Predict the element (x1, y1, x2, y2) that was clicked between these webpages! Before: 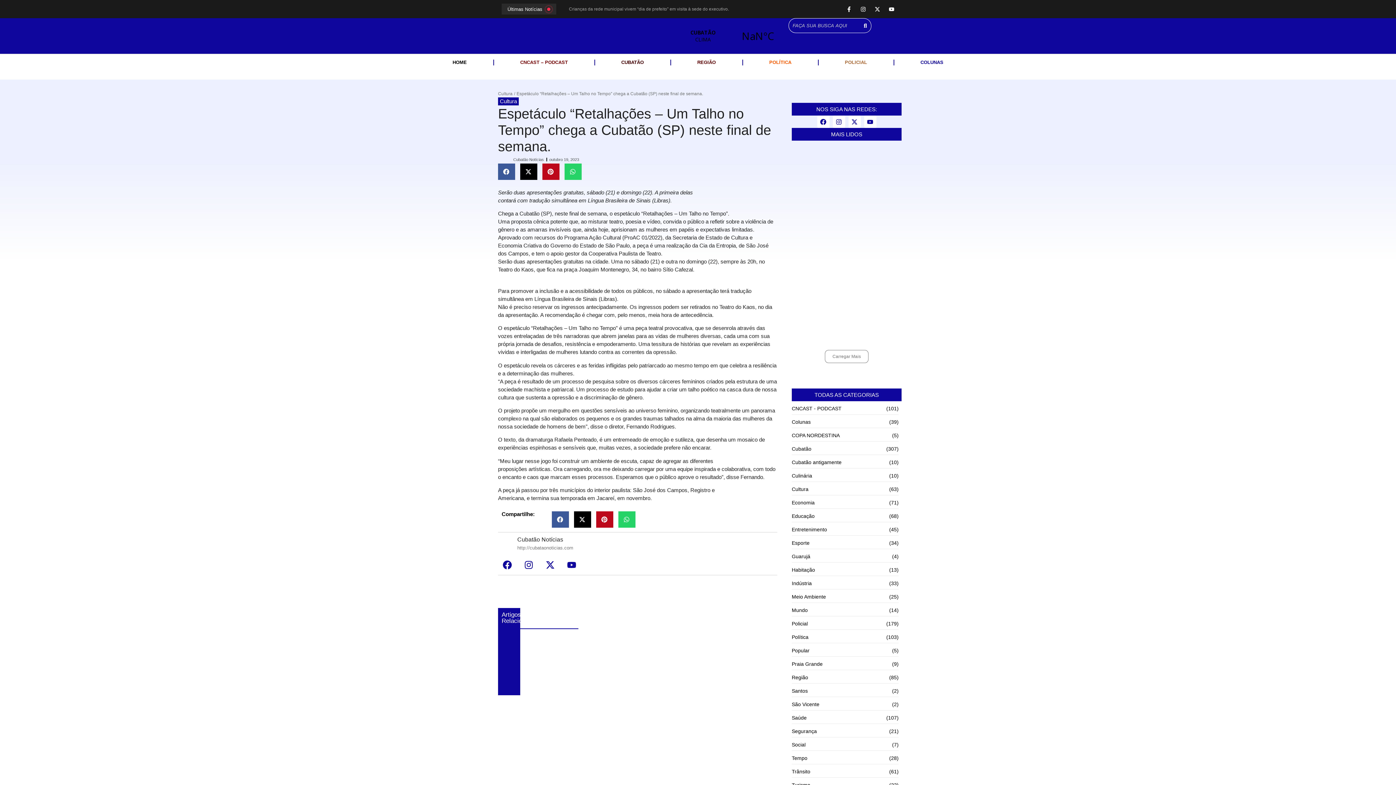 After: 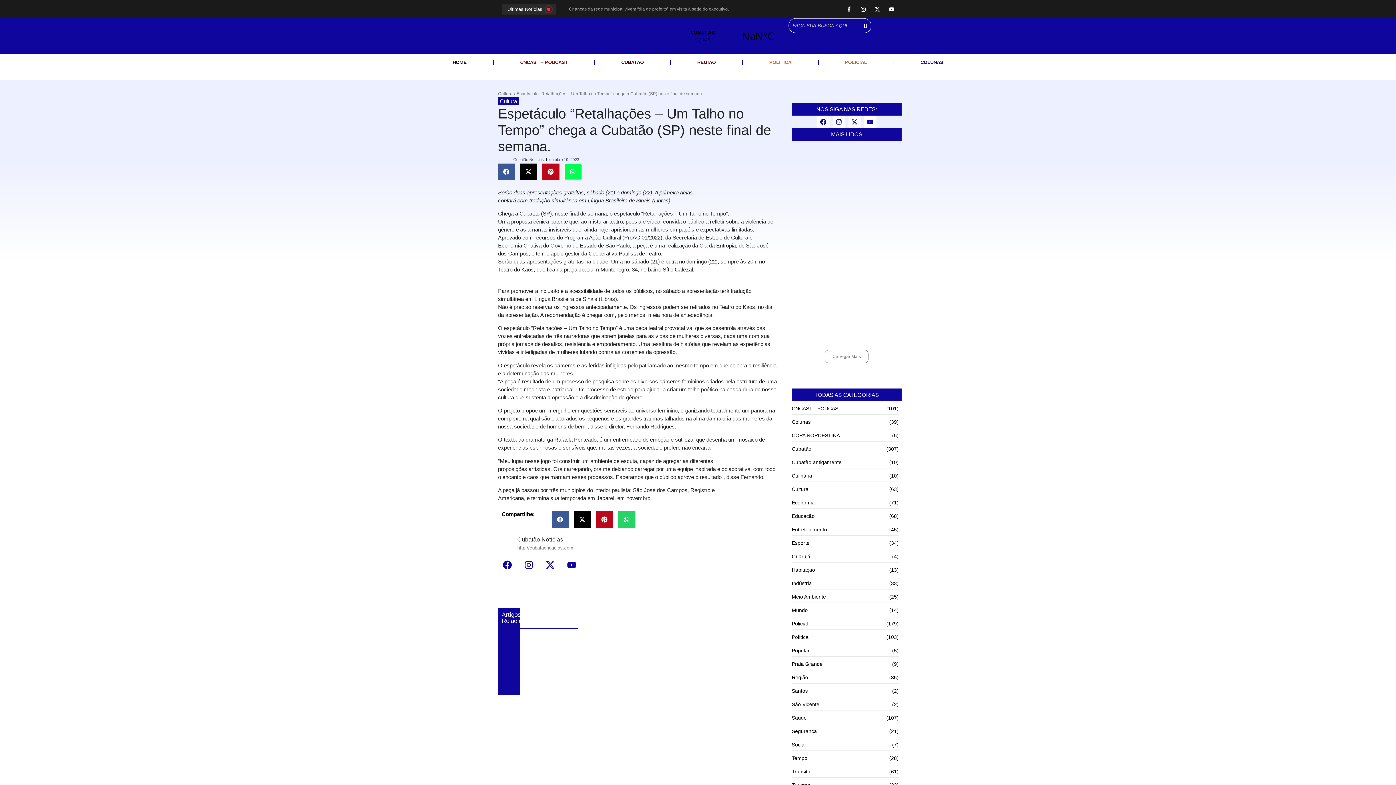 Action: bbox: (564, 163, 581, 180) label: Share on whatsapp